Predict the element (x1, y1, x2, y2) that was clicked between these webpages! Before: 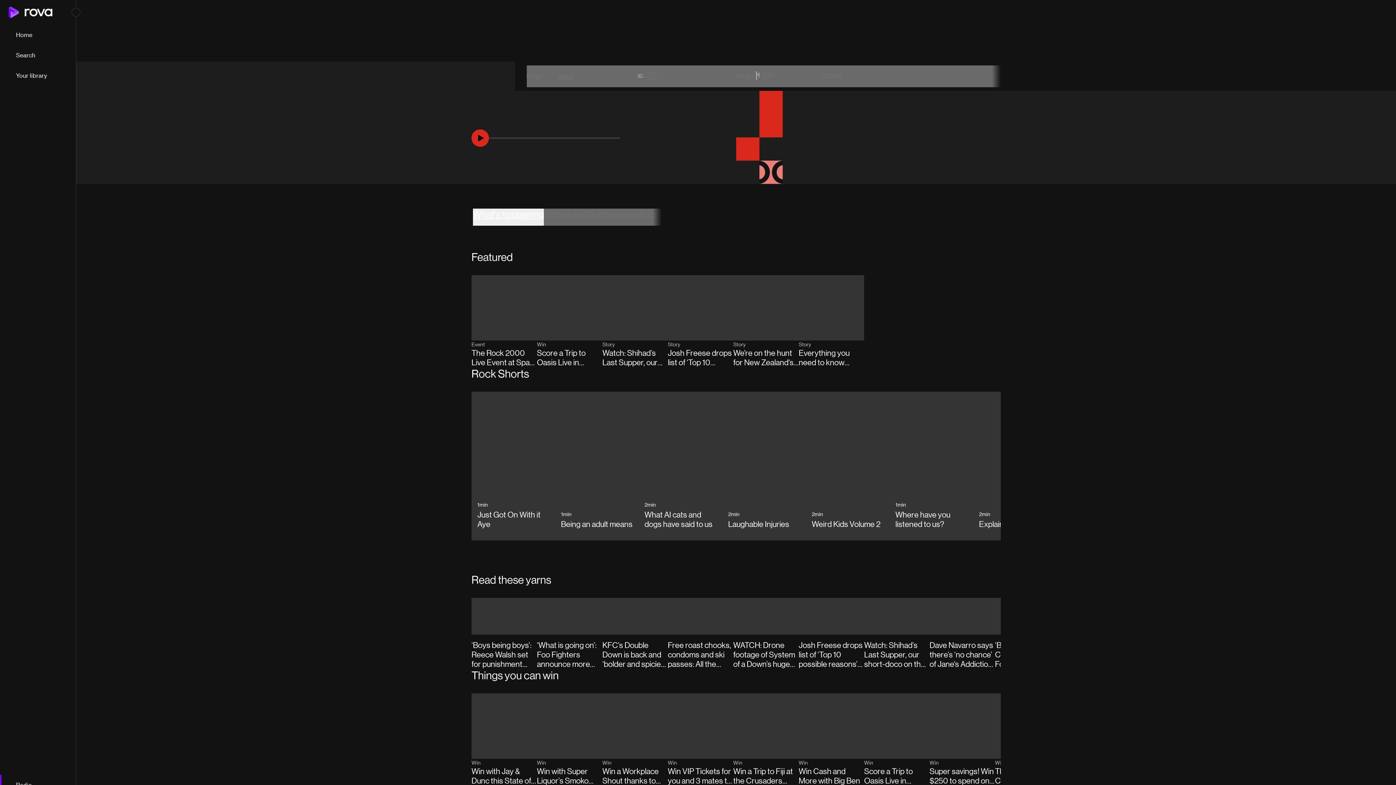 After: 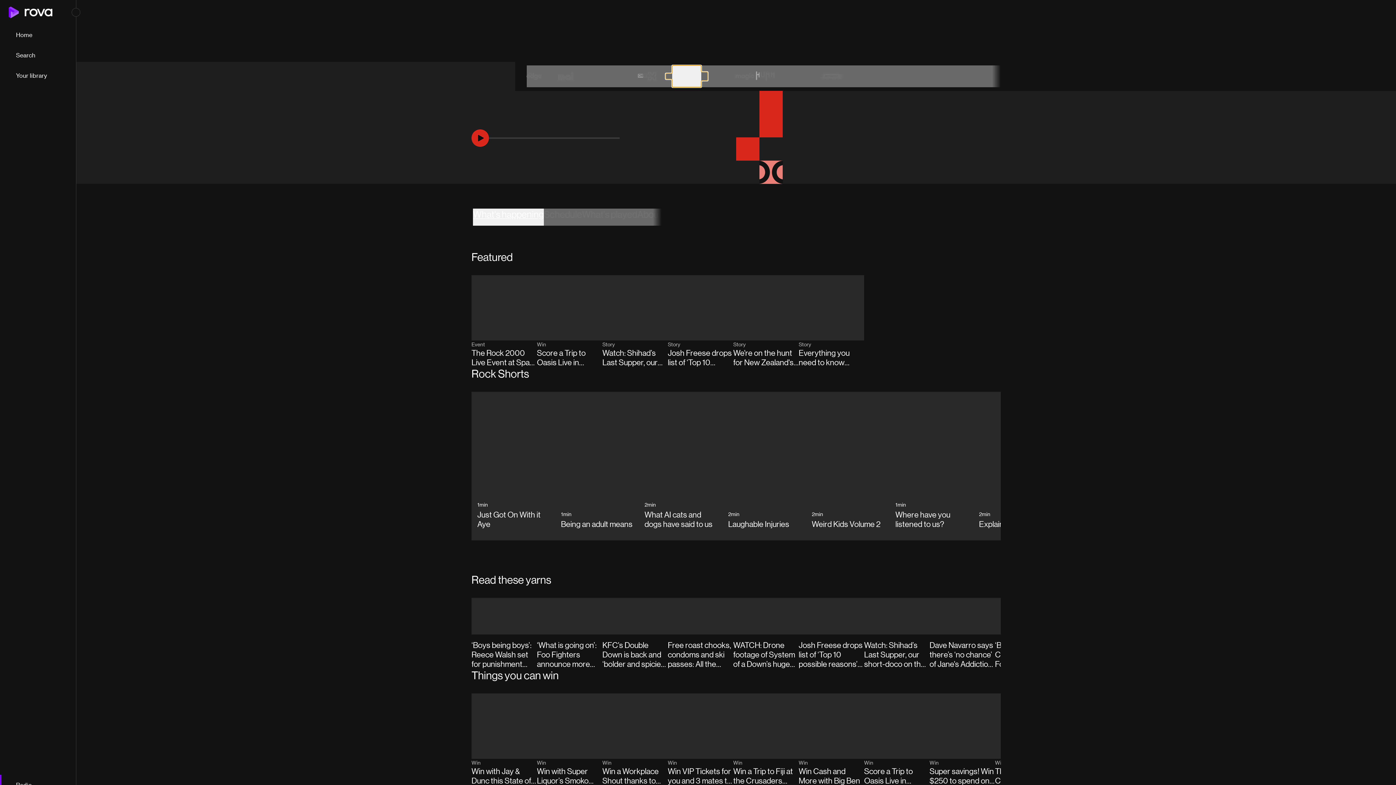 Action: bbox: (672, 65, 701, 87)